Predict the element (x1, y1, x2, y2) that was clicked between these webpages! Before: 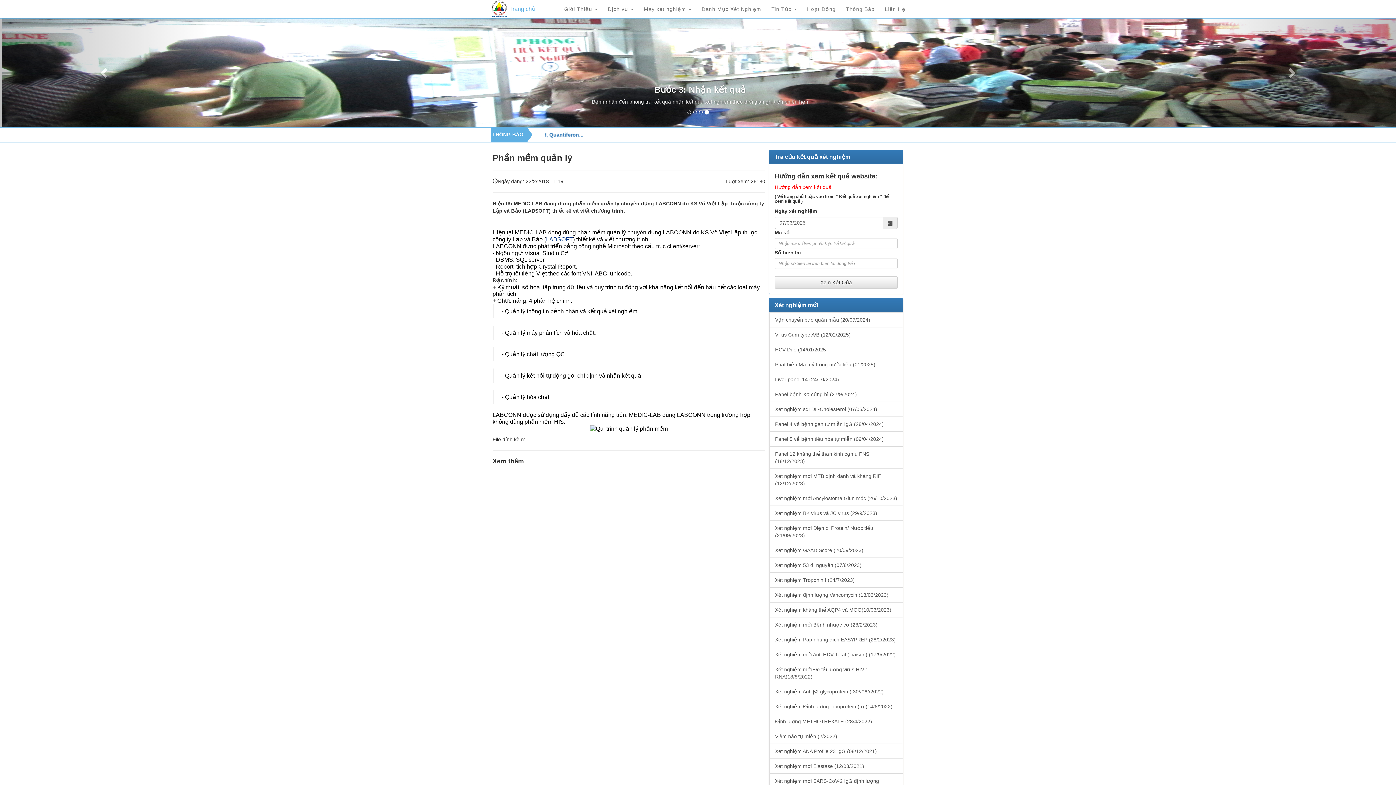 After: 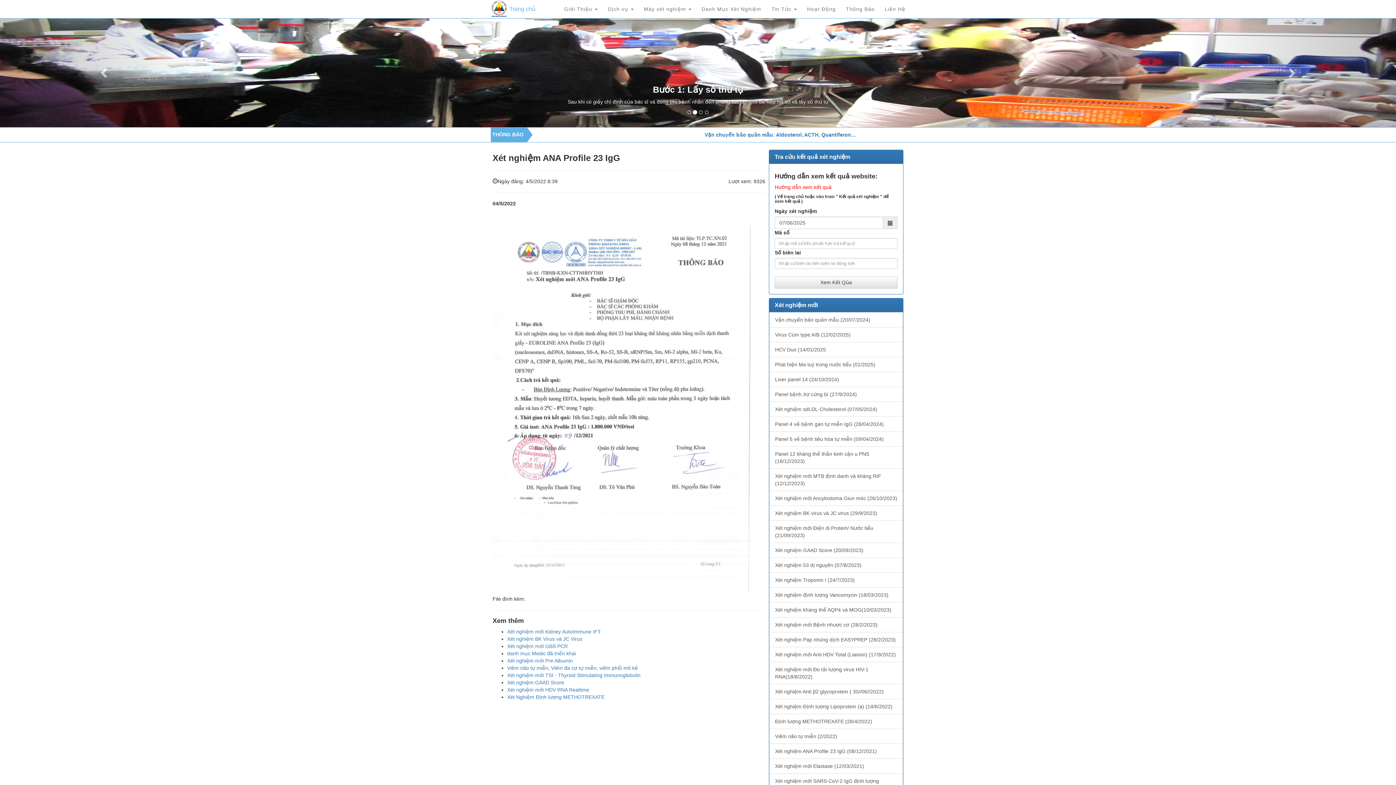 Action: label: Xét nghiệm ANA Profile 23 IgG (08/12/2021) bbox: (769, 744, 903, 759)